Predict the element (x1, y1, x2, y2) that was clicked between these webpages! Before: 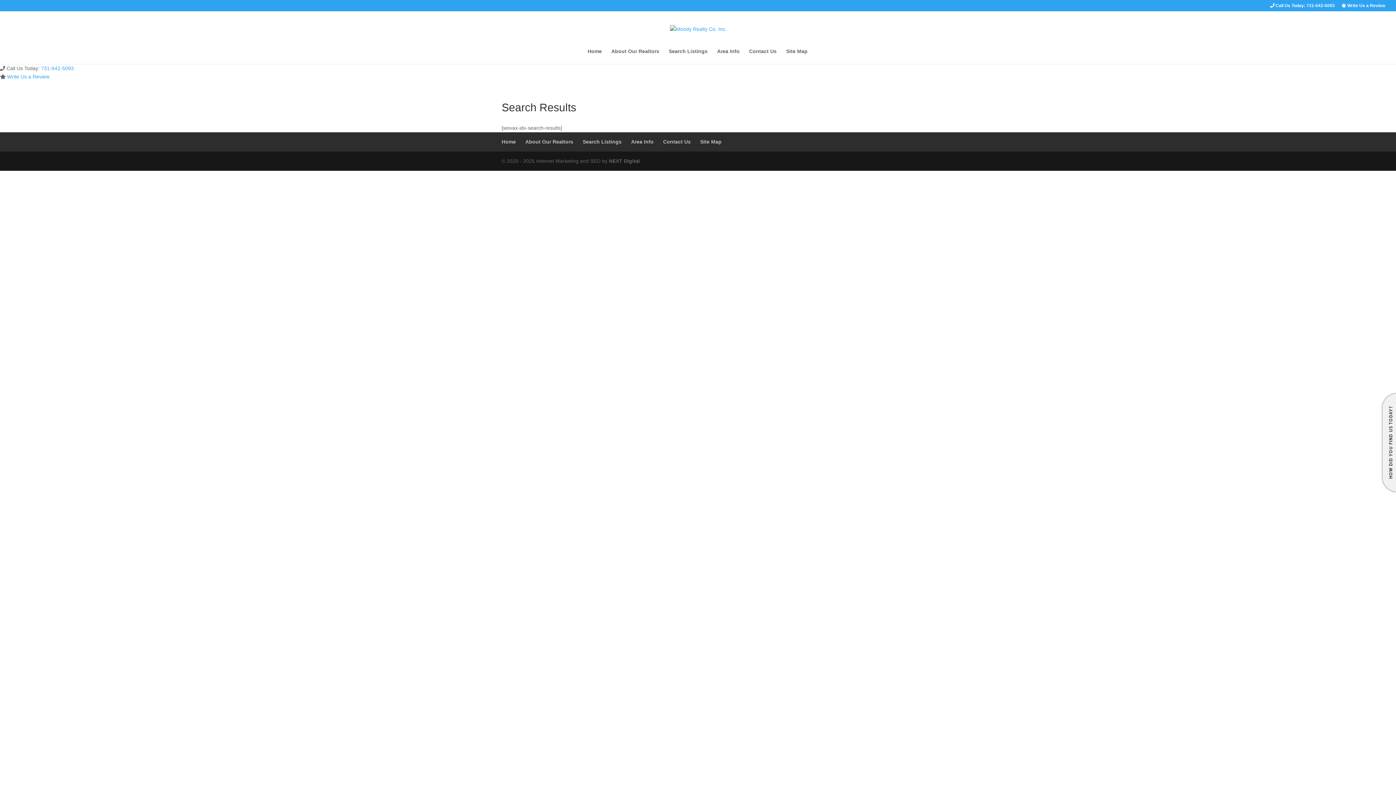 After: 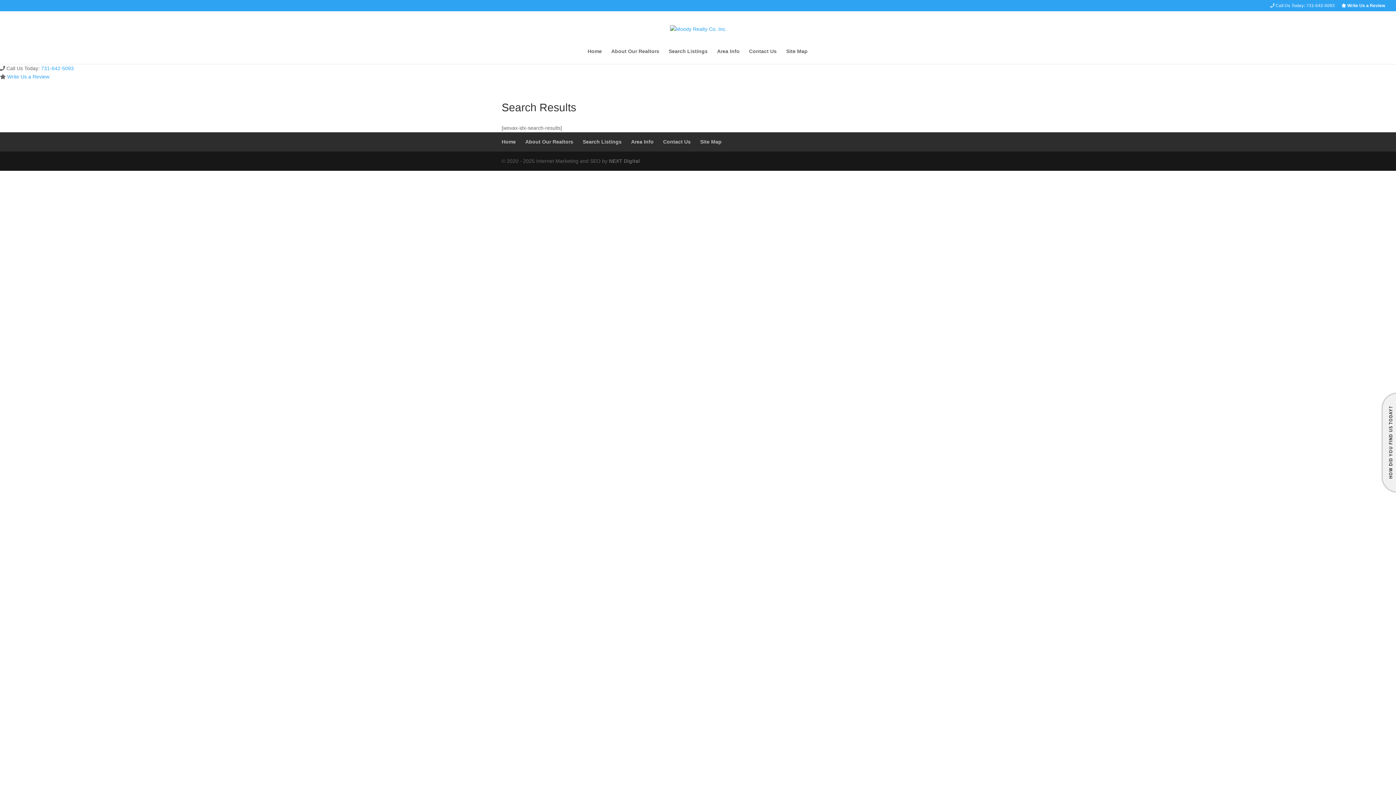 Action: bbox: (1270, 3, 1335, 11) label:  Call Us Today: 731-642-5093